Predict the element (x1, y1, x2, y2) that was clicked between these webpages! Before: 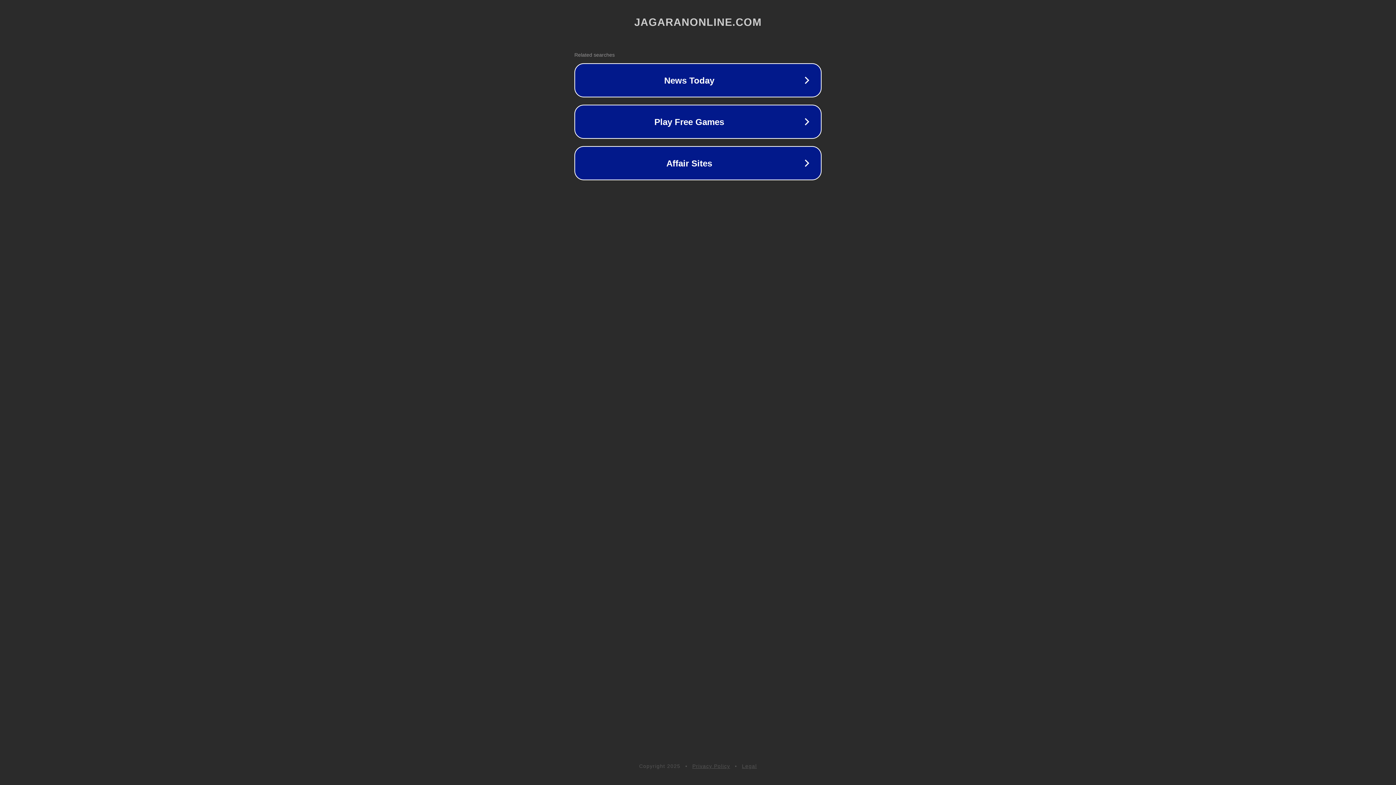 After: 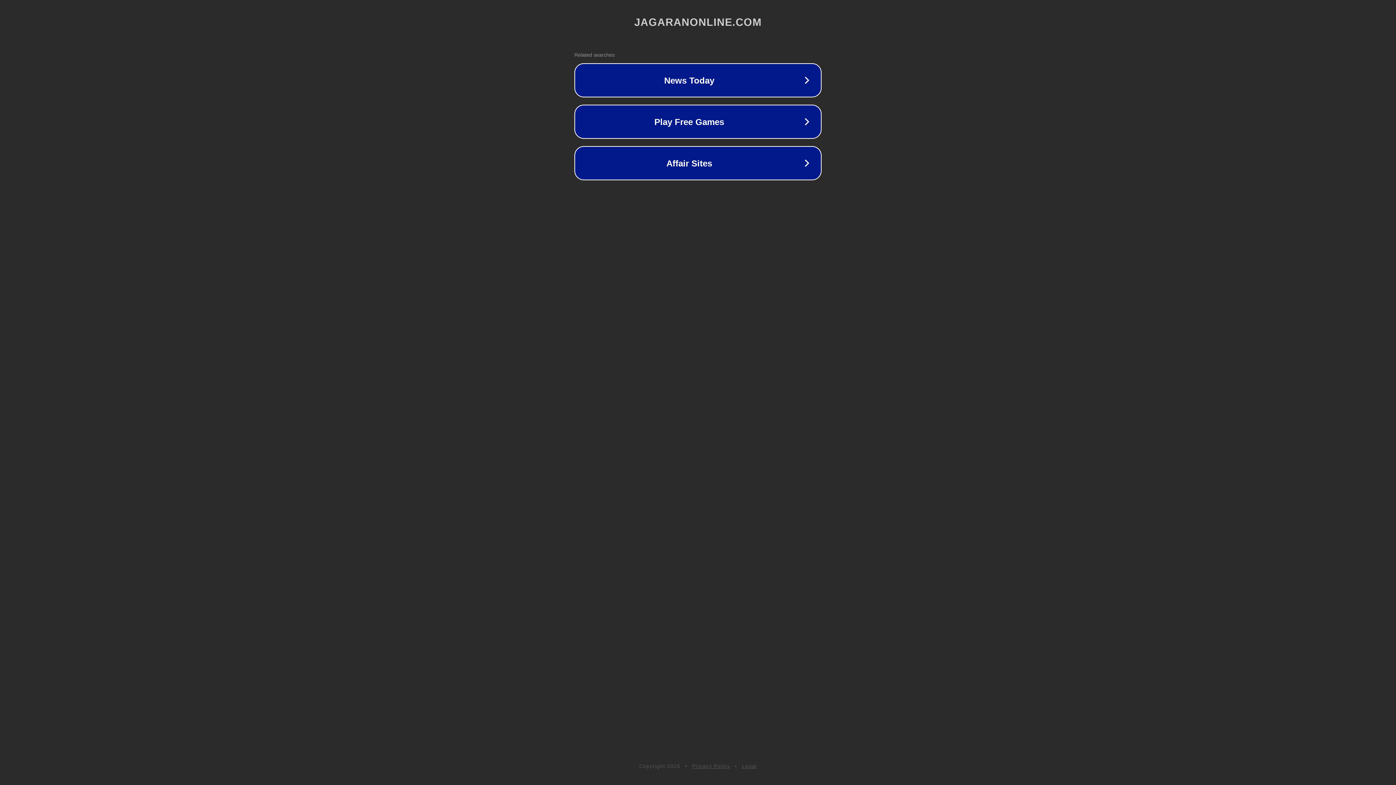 Action: label: Privacy Policy bbox: (692, 763, 730, 769)